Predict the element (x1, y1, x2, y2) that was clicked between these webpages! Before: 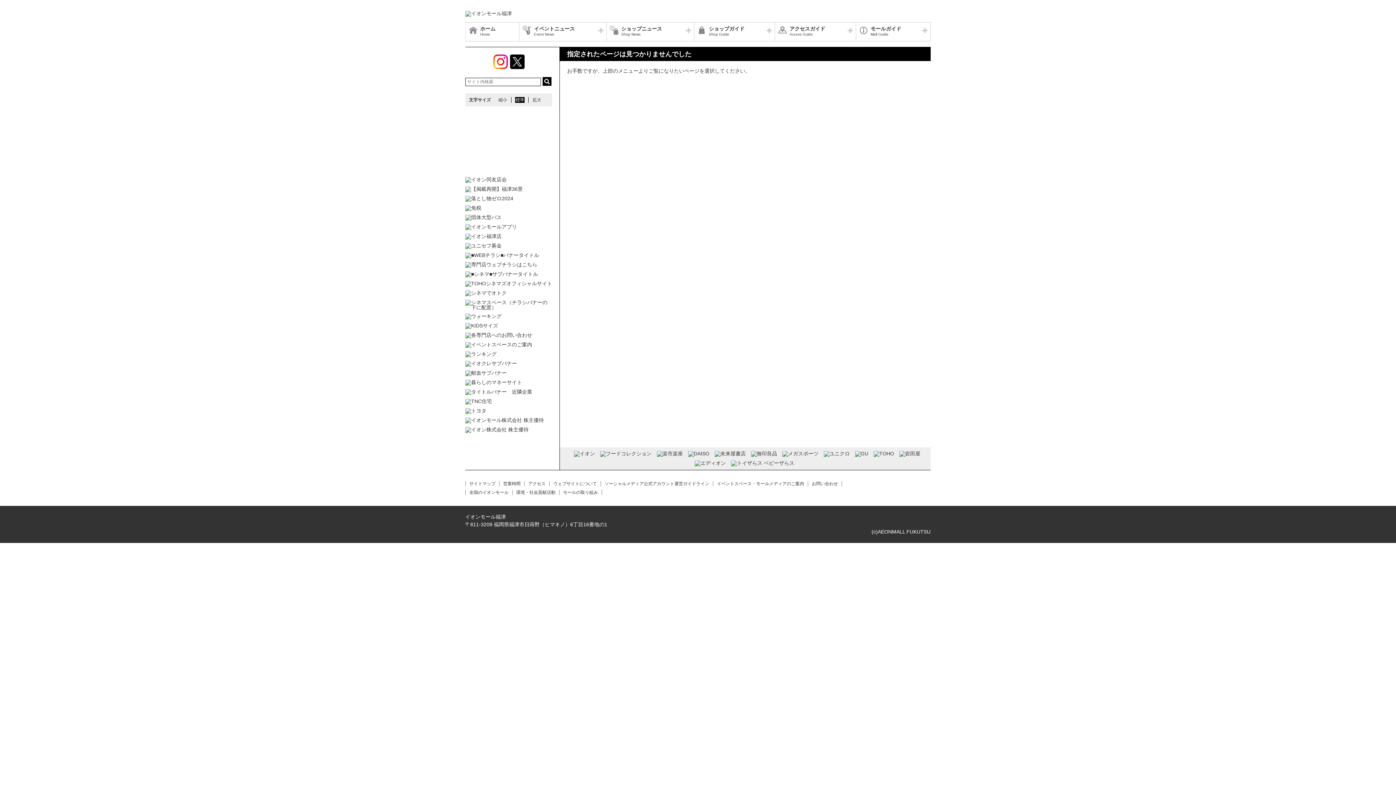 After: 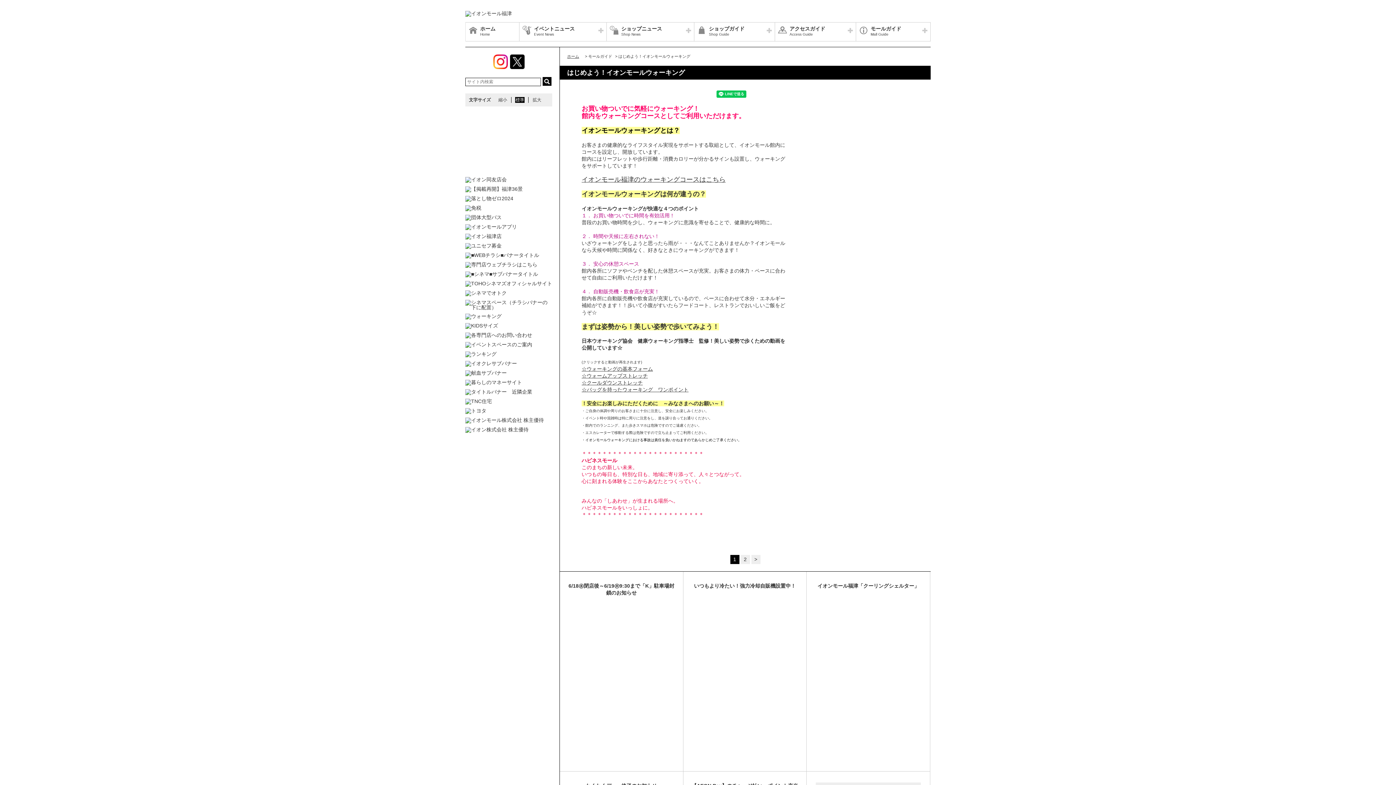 Action: bbox: (465, 313, 552, 319)